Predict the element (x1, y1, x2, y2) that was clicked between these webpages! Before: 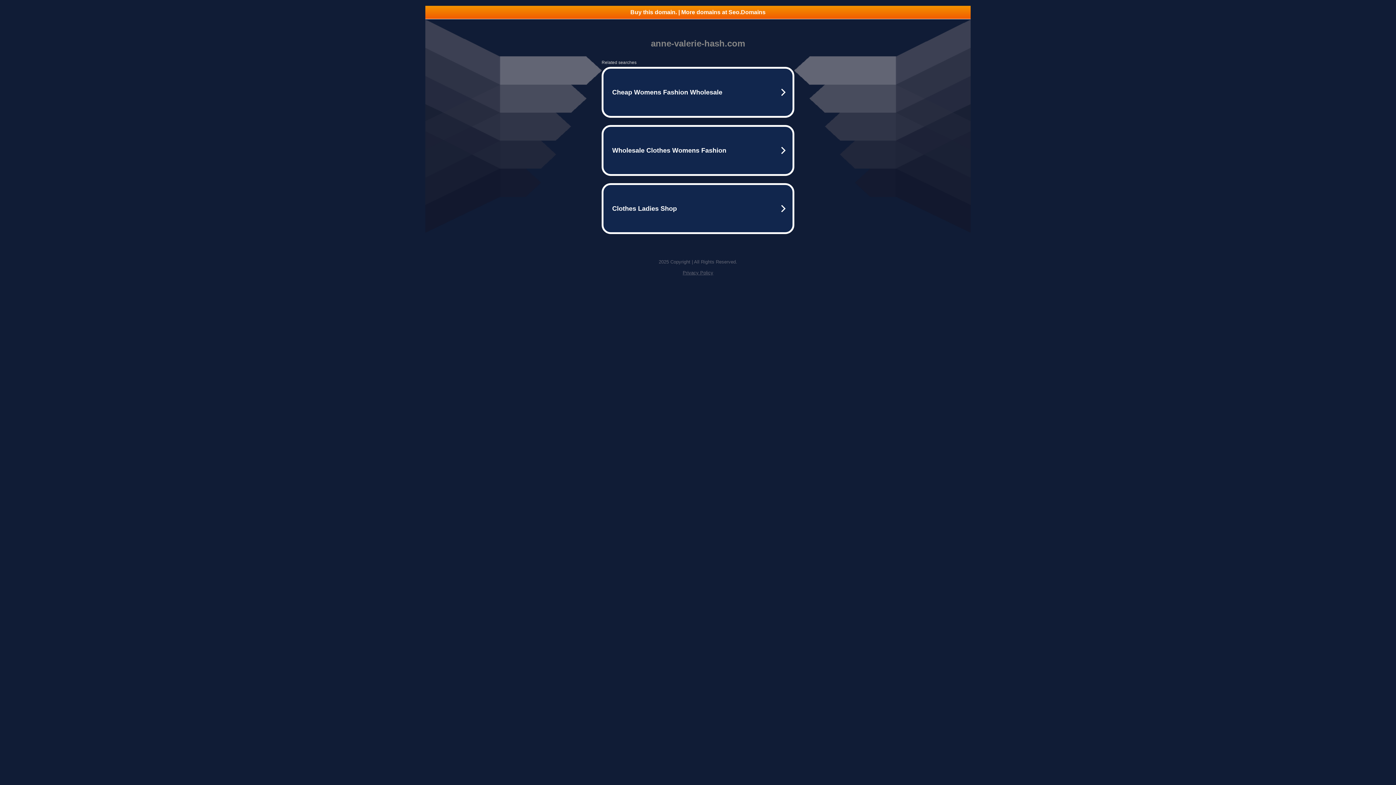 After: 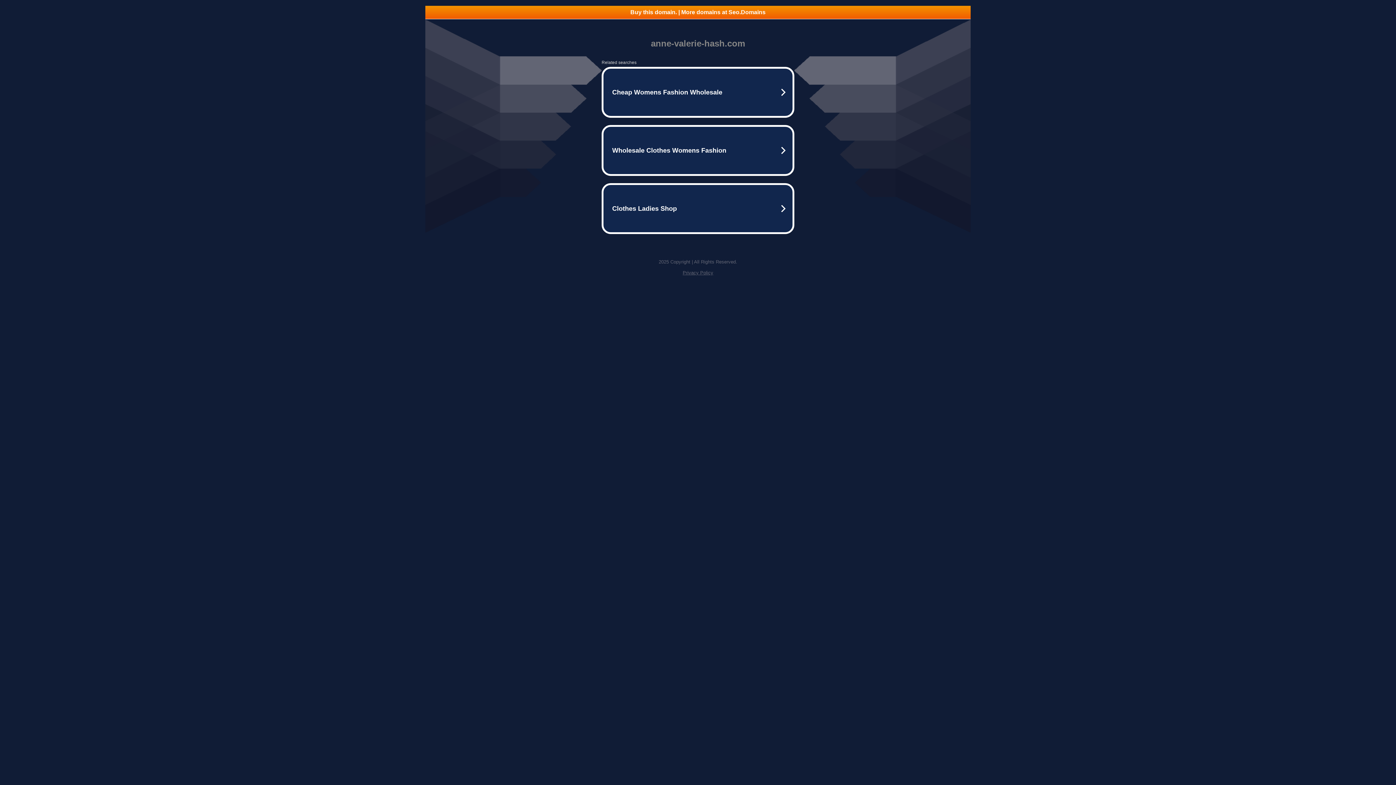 Action: label: Privacy Policy bbox: (682, 270, 713, 275)